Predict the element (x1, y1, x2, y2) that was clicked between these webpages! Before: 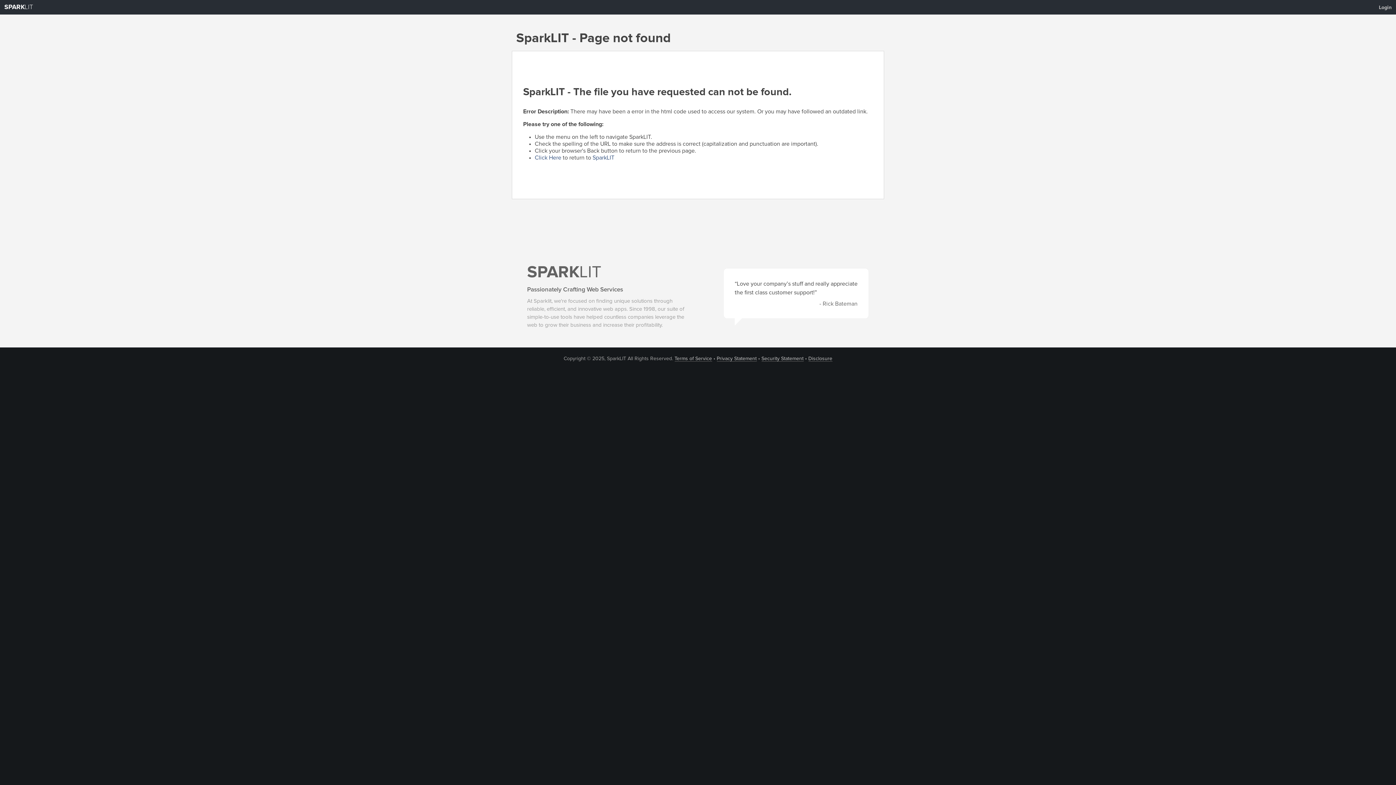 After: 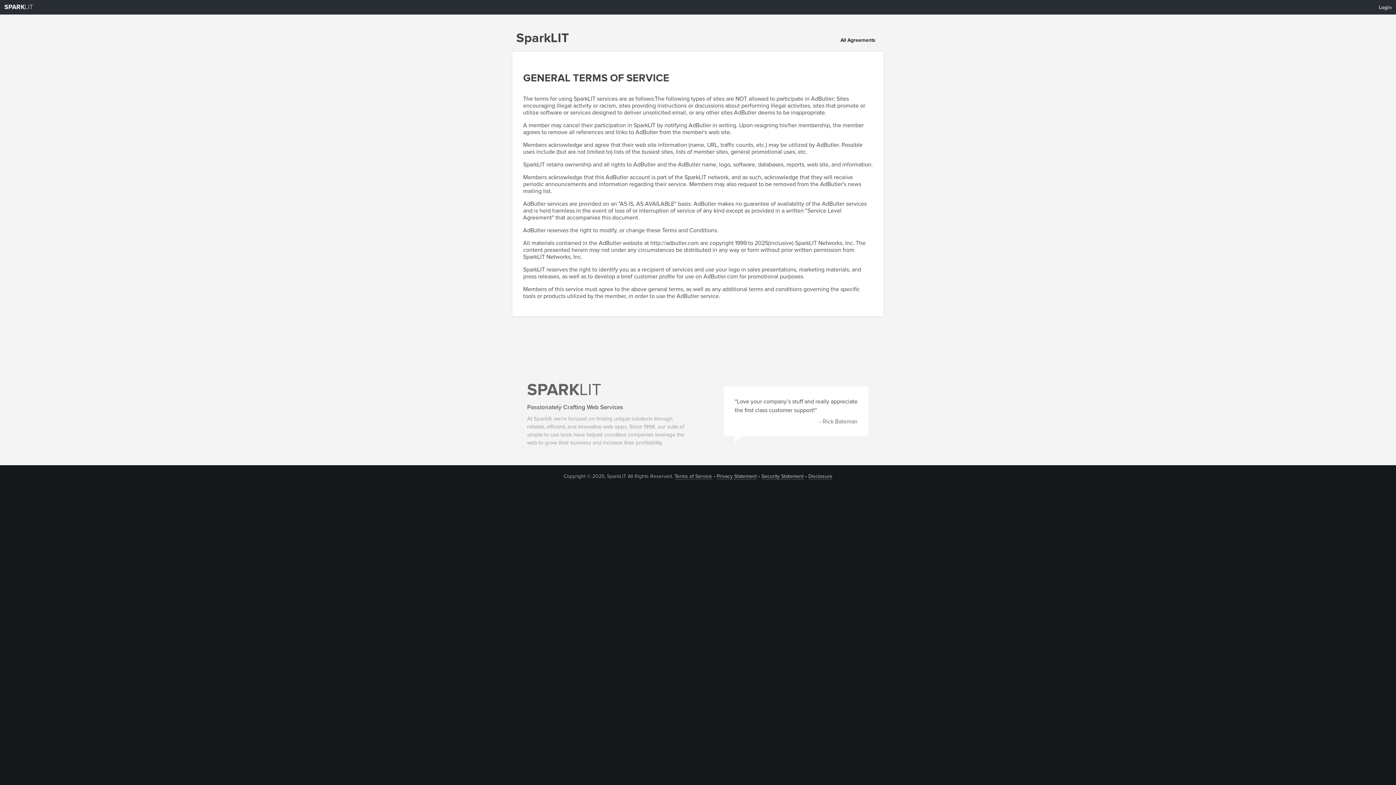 Action: bbox: (674, 356, 712, 361) label: Terms of Service